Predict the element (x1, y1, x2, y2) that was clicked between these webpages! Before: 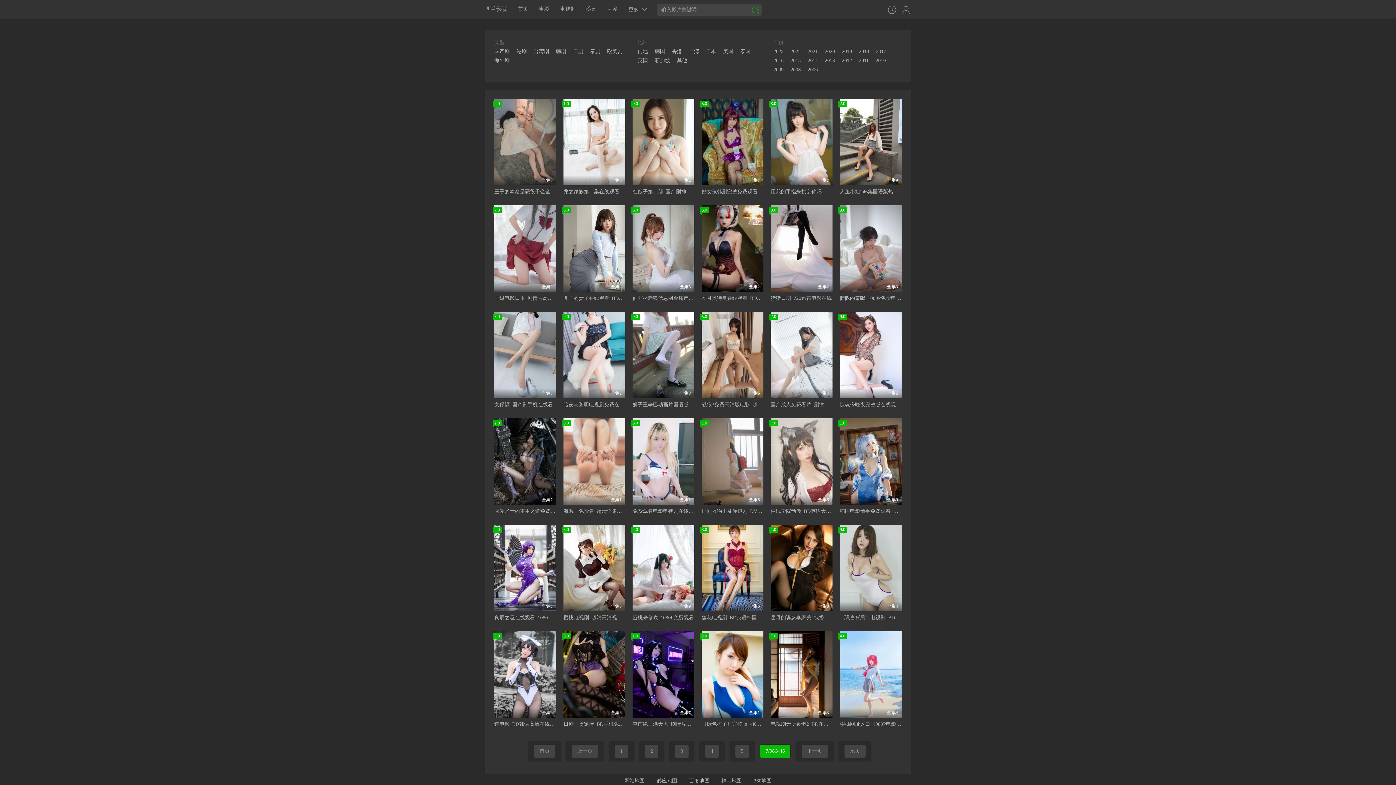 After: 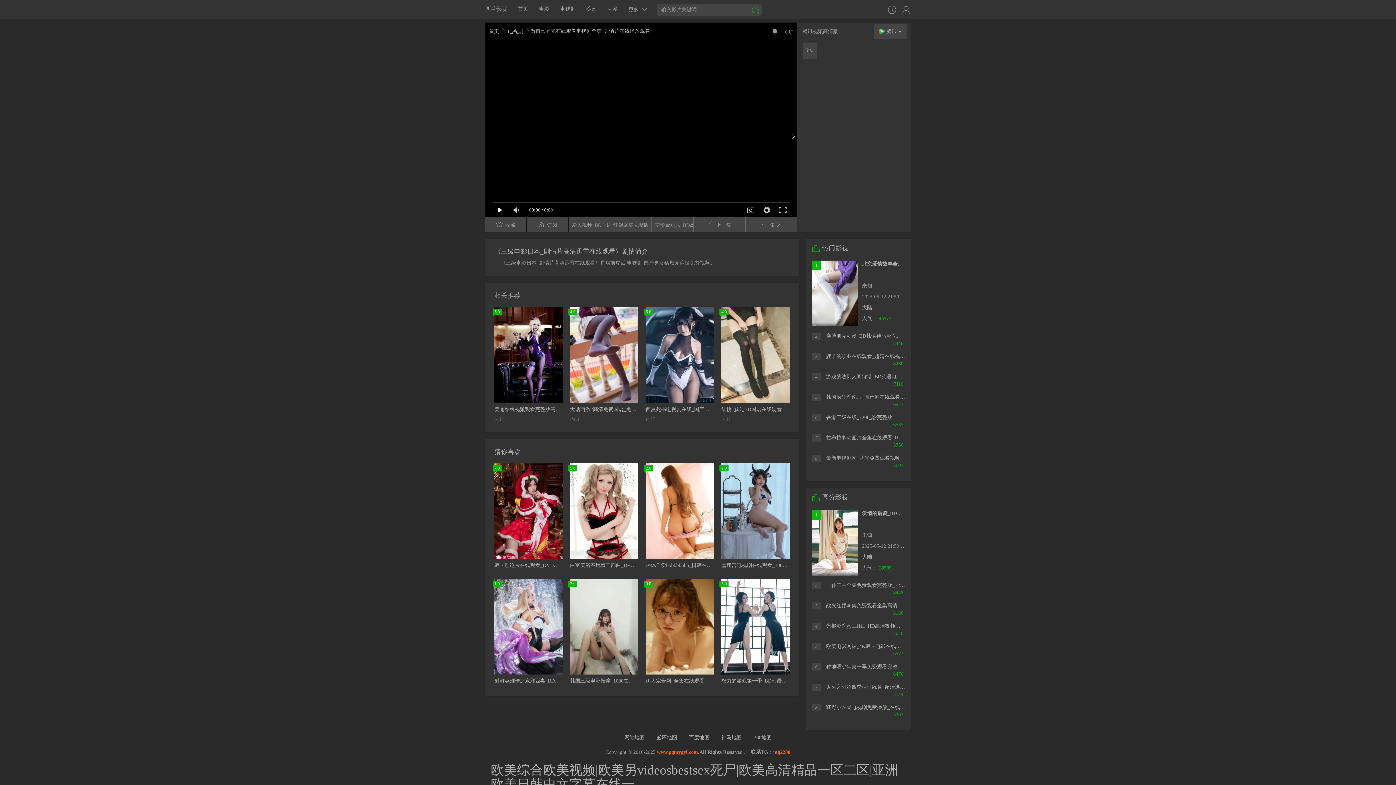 Action: bbox: (494, 295, 583, 301) label: 三级电影日本_剧情片高清迅雷在线观看